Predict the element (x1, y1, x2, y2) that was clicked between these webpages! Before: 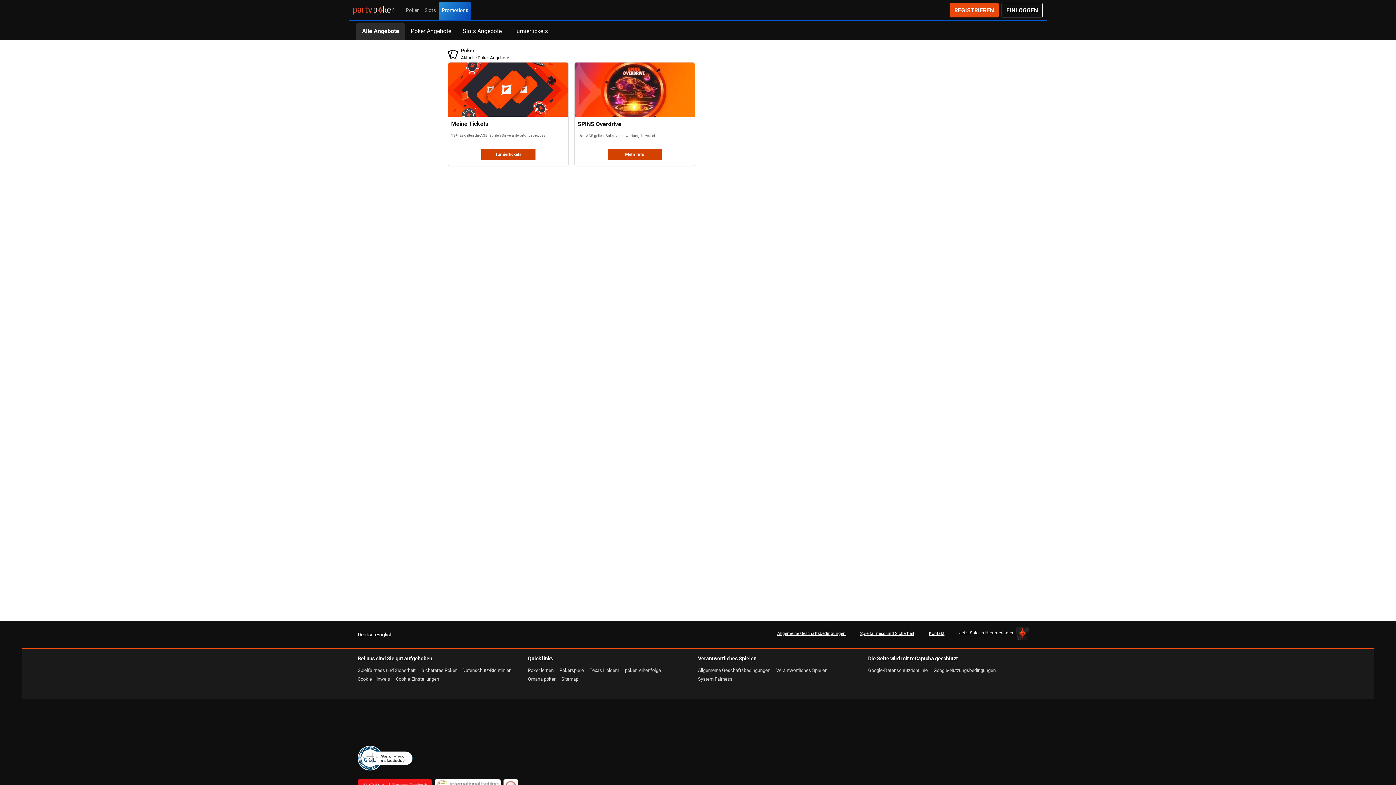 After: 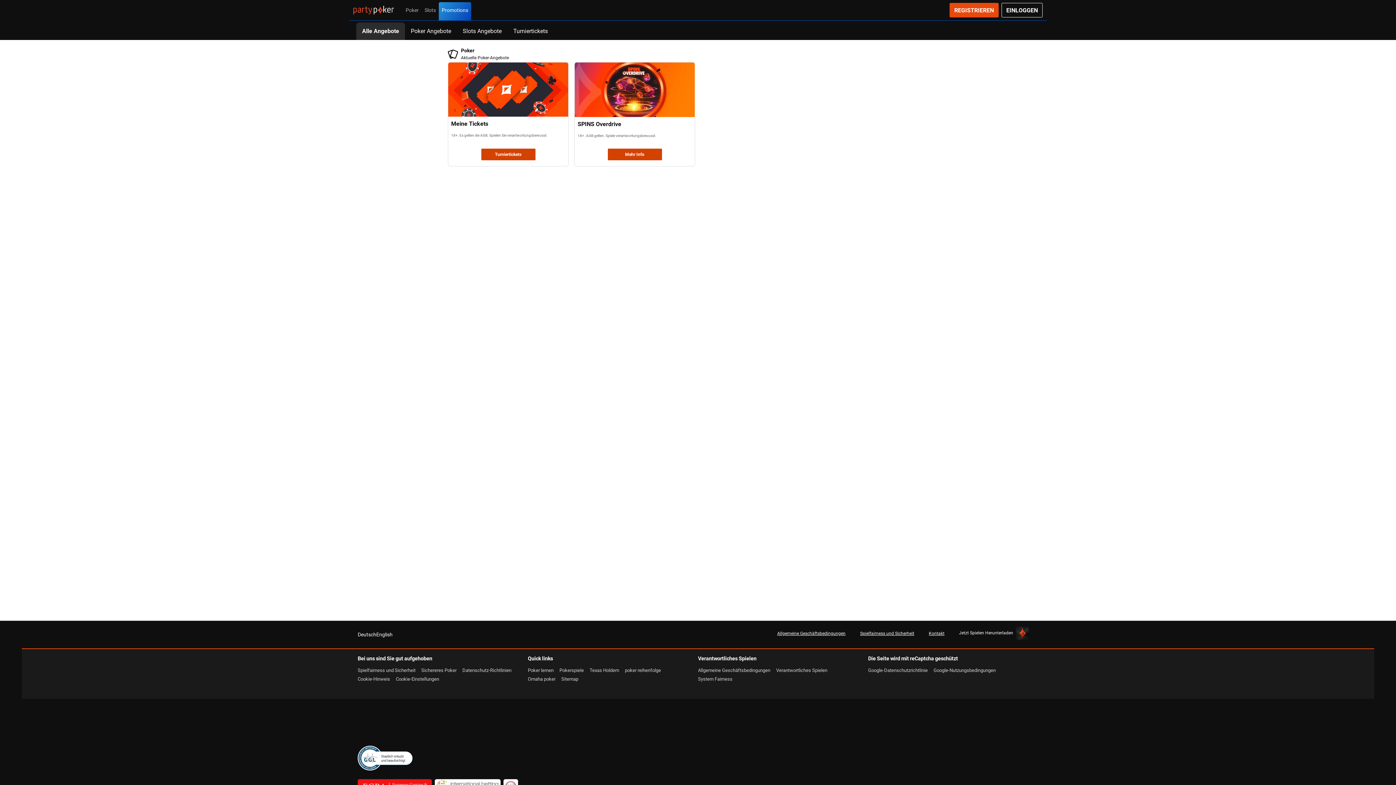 Action: bbox: (777, 624, 845, 642) label: Allgemeine Geschäftsbedingungen